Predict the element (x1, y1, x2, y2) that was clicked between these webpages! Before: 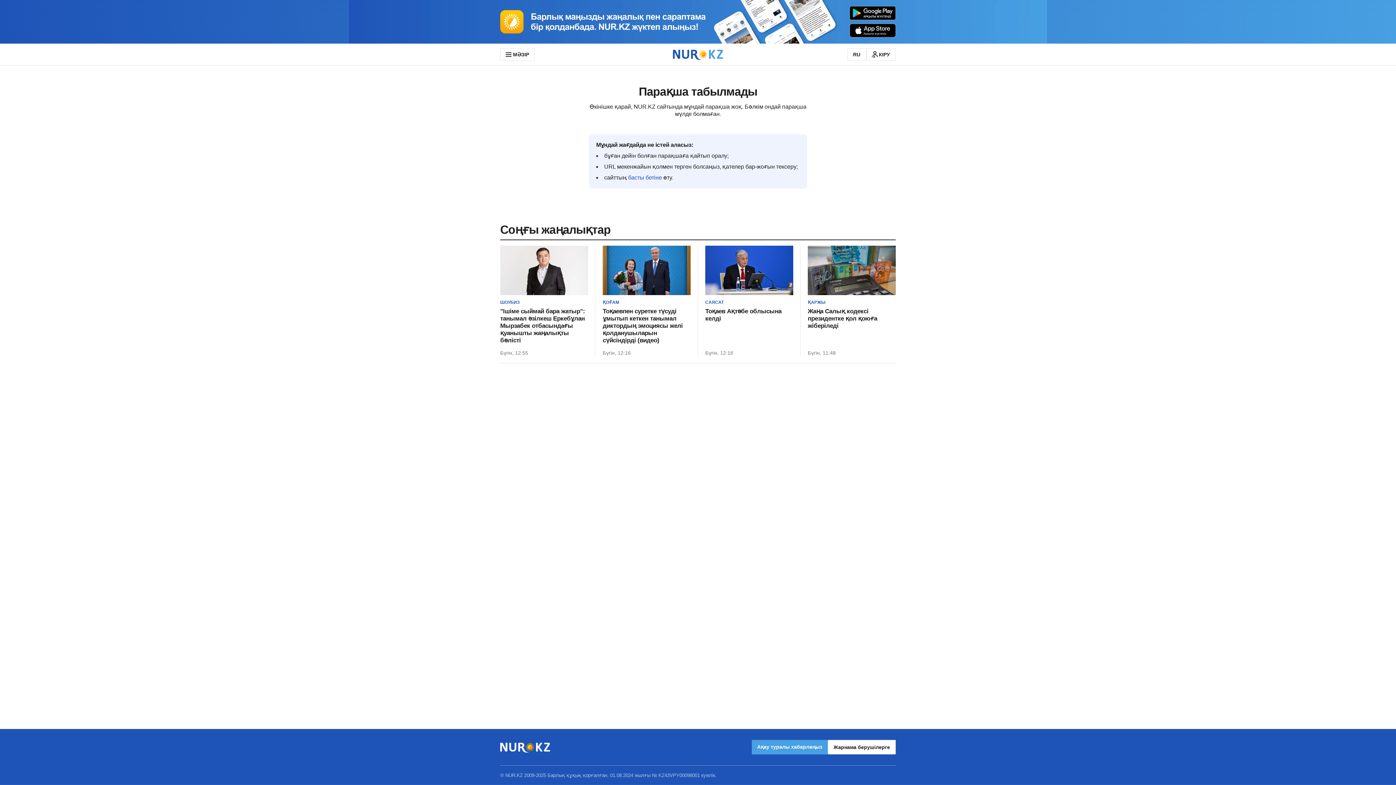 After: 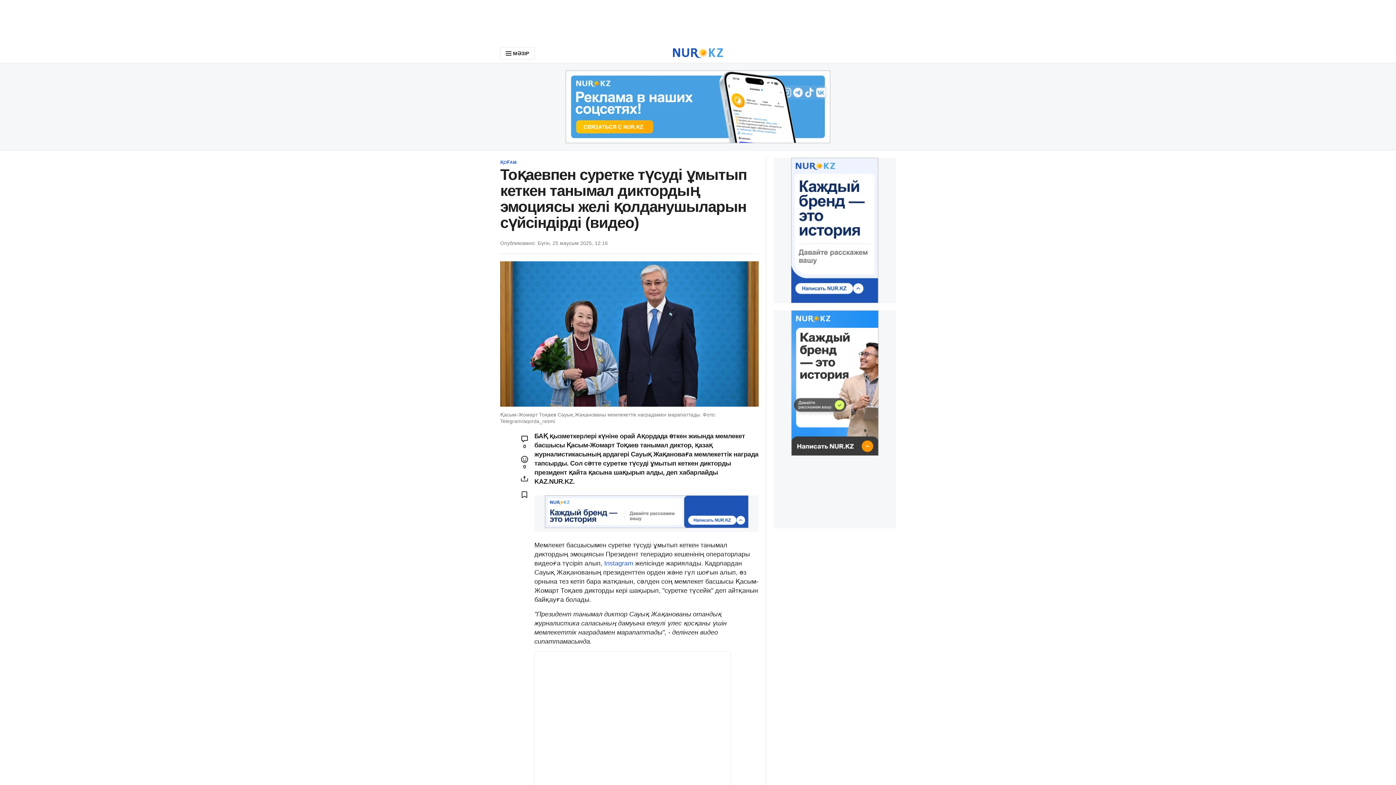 Action: bbox: (602, 308, 690, 344) label: Тоқаевпен суретке түсуді ұмытып кеткен танымал диктордың эмоциясы желі қолданушыларын сүйсіндірді (видео)